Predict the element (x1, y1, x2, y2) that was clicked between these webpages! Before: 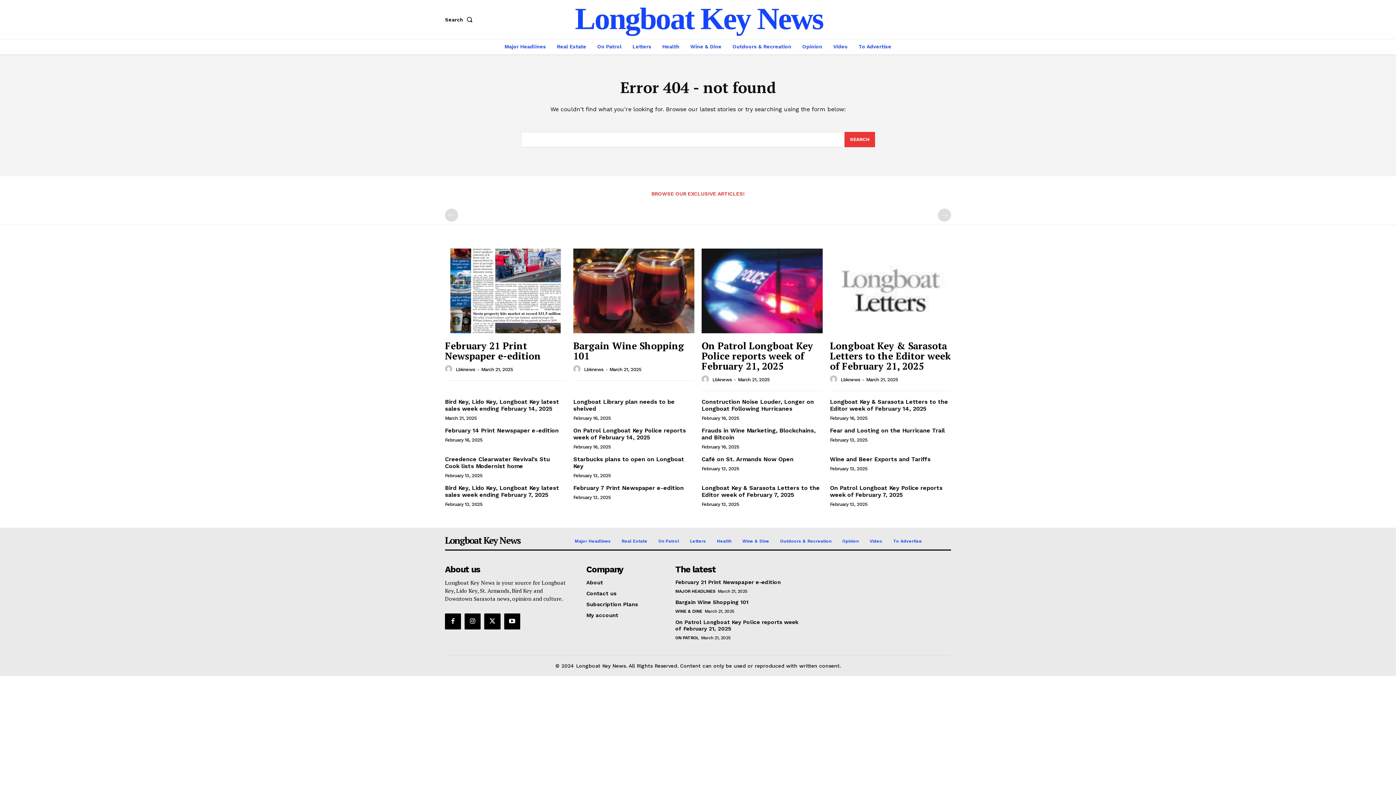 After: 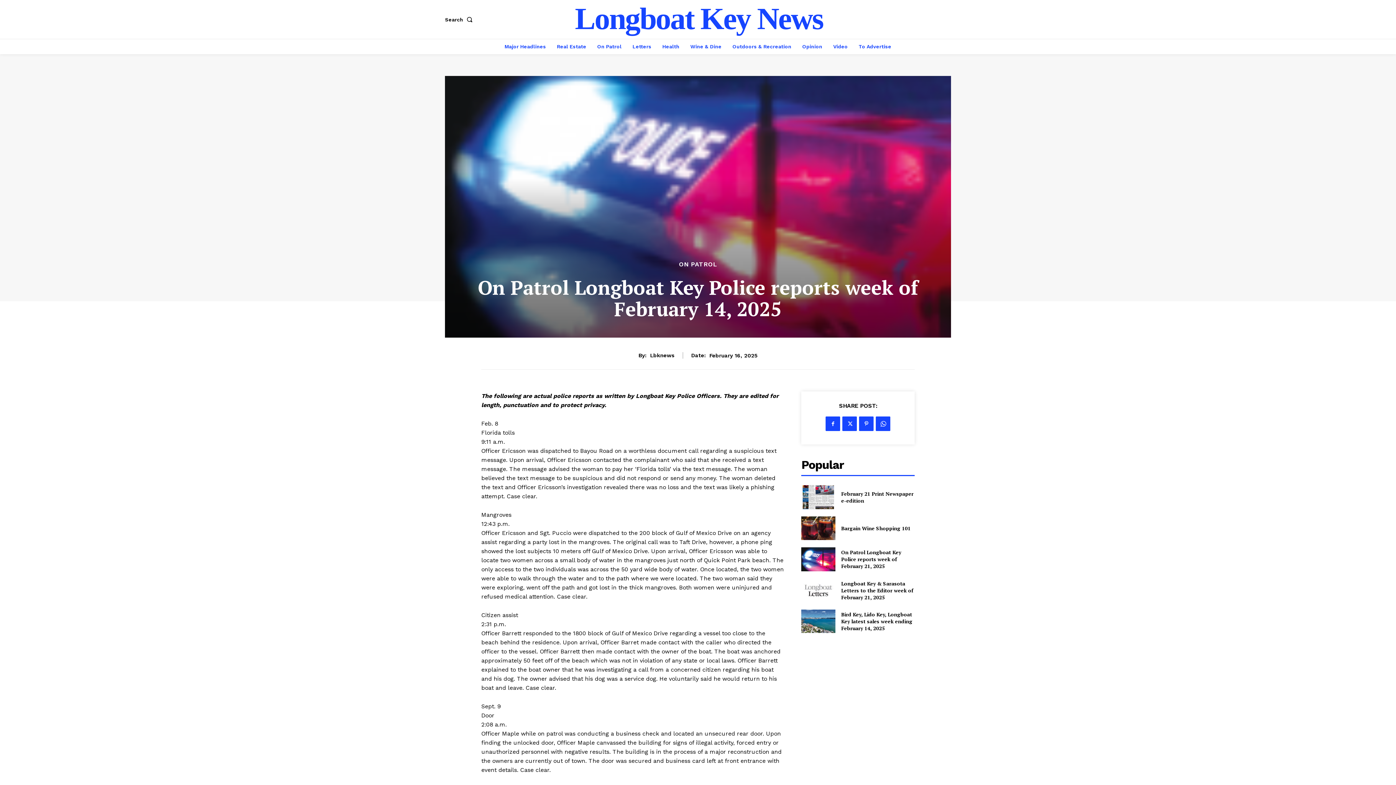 Action: label: On Patrol Longboat Key Police reports week of February 14, 2025 bbox: (573, 427, 686, 441)